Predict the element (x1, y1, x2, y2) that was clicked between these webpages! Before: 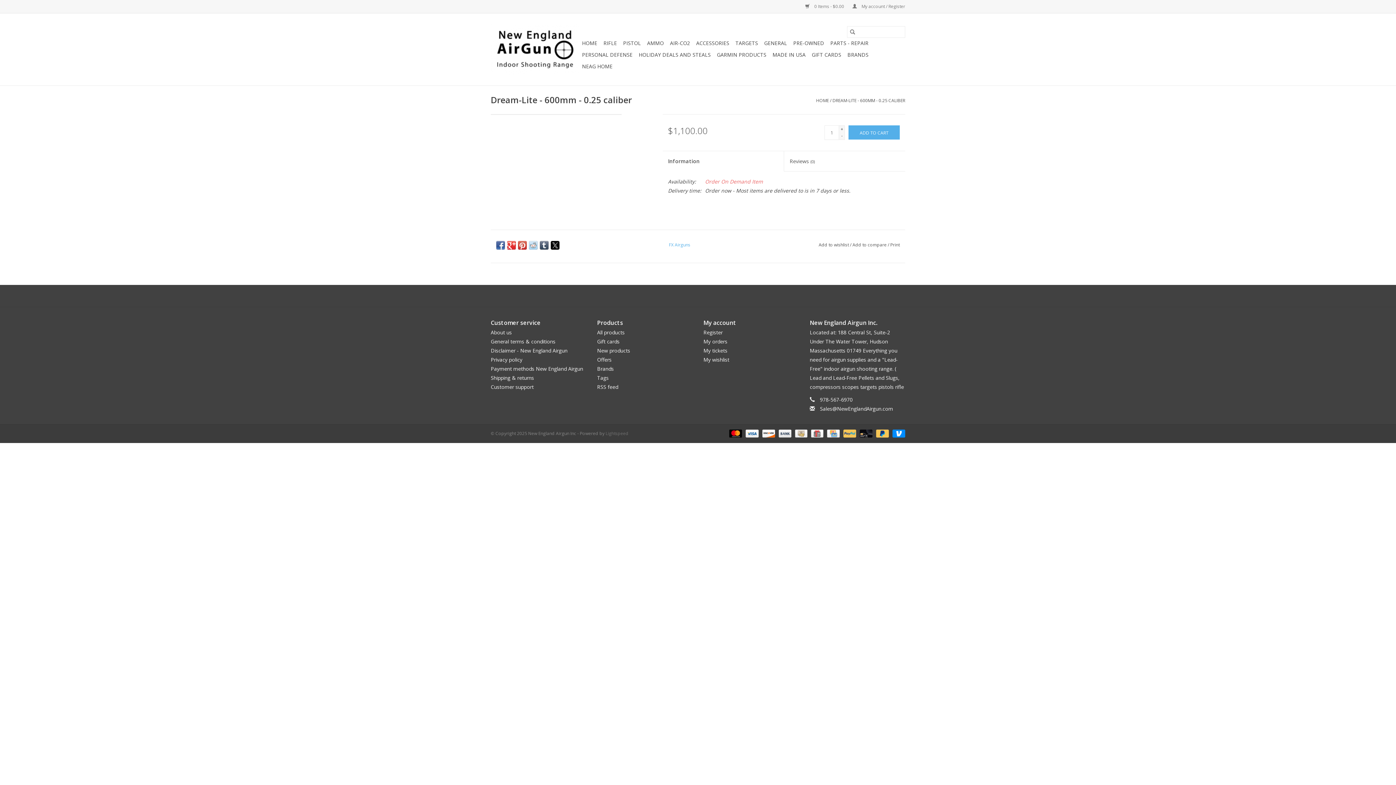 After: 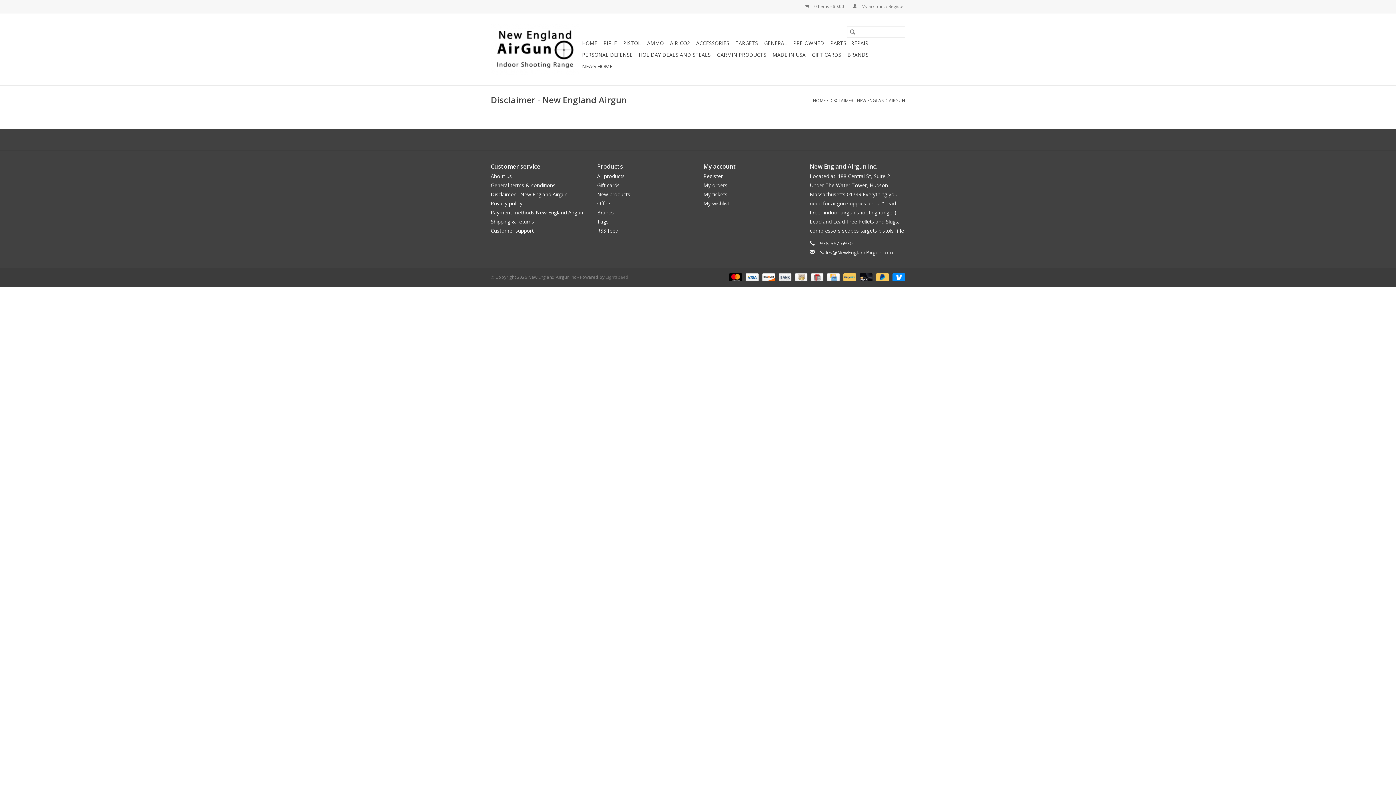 Action: bbox: (490, 347, 567, 354) label: Disclaimer - New England Airgun